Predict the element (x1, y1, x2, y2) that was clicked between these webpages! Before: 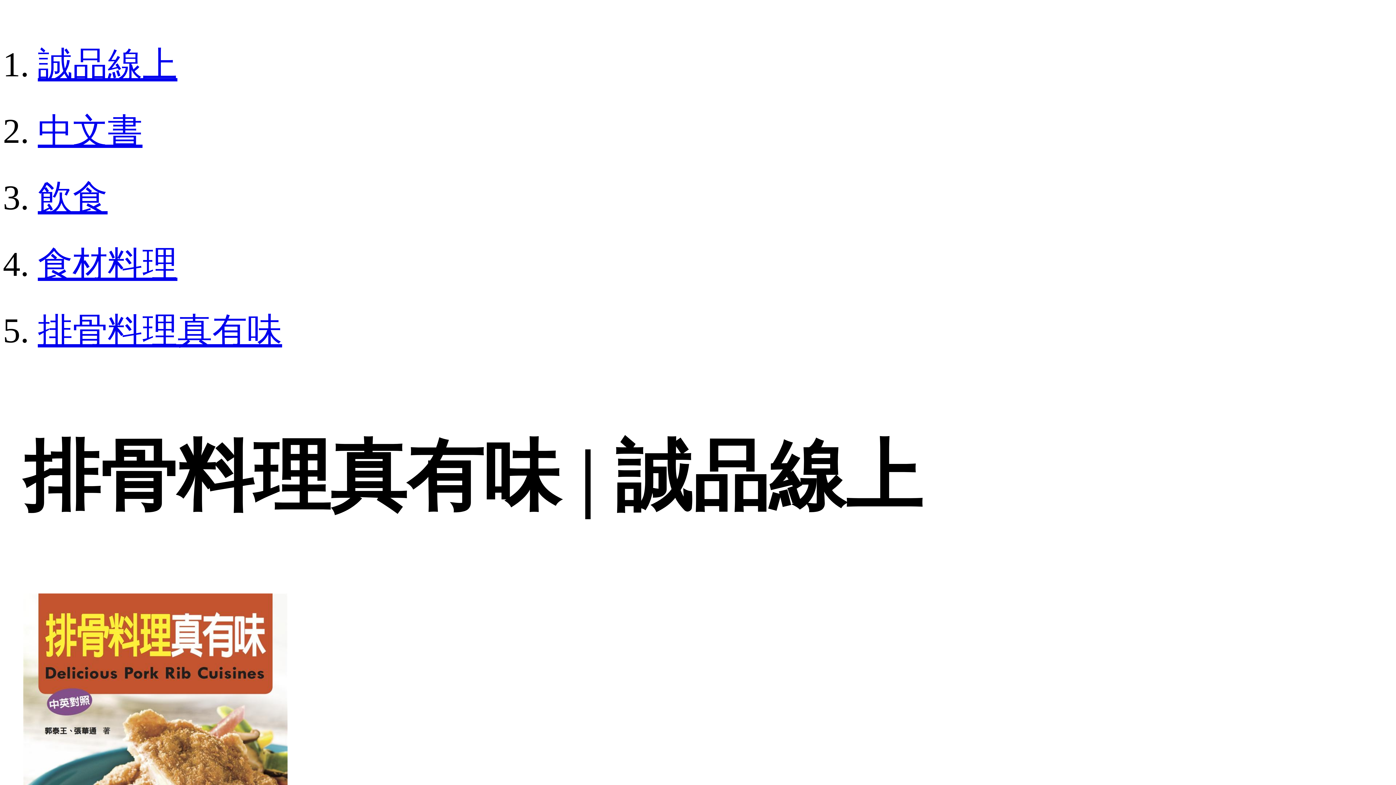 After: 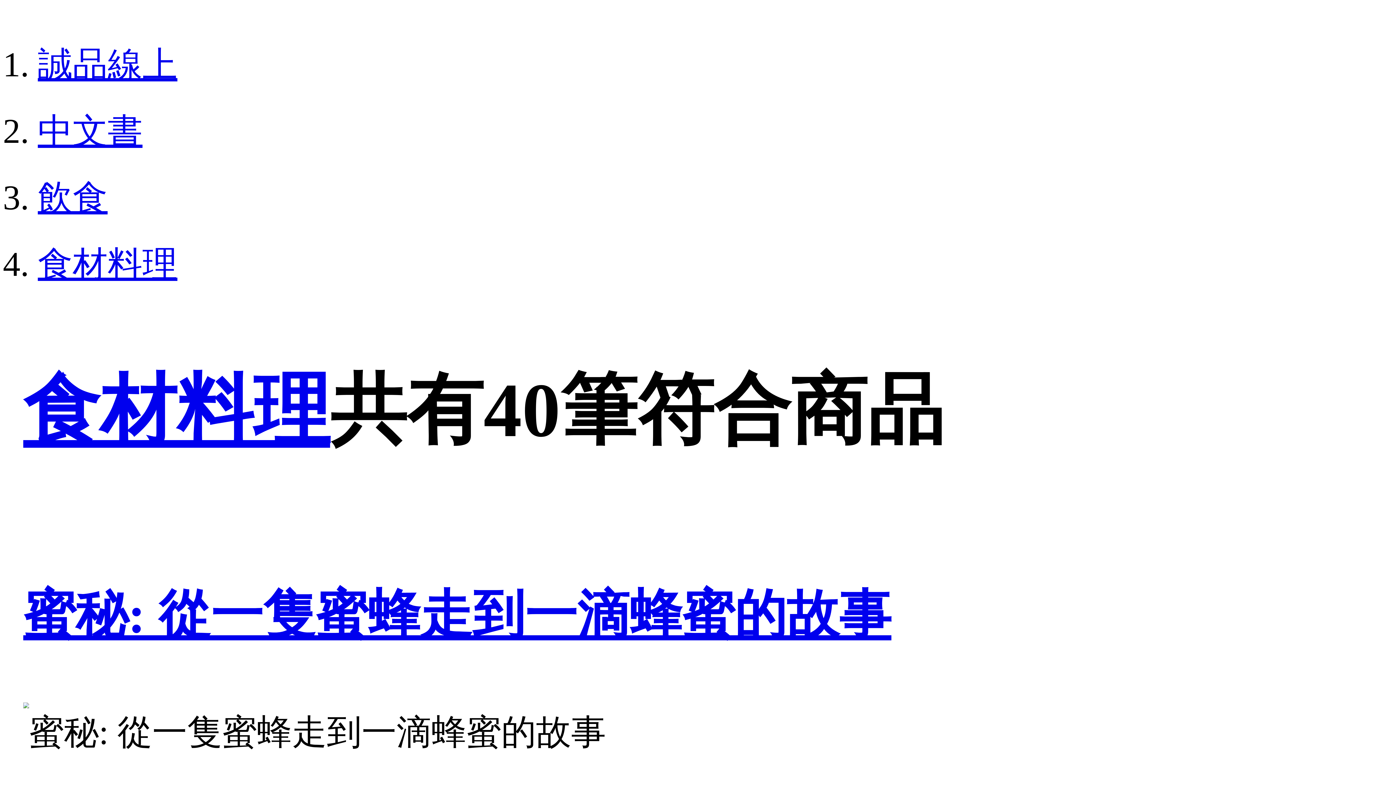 Action: label: 食材料理 bbox: (37, 244, 177, 283)